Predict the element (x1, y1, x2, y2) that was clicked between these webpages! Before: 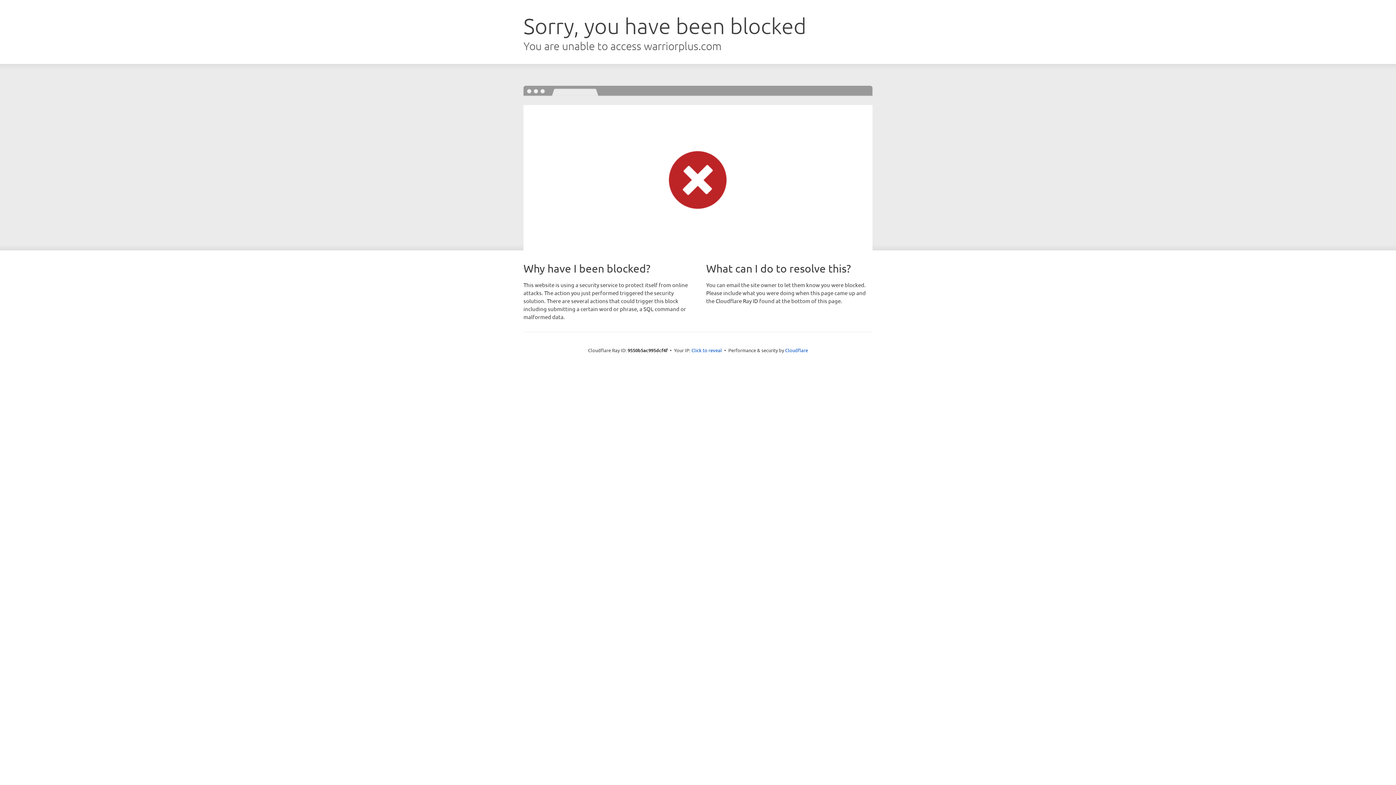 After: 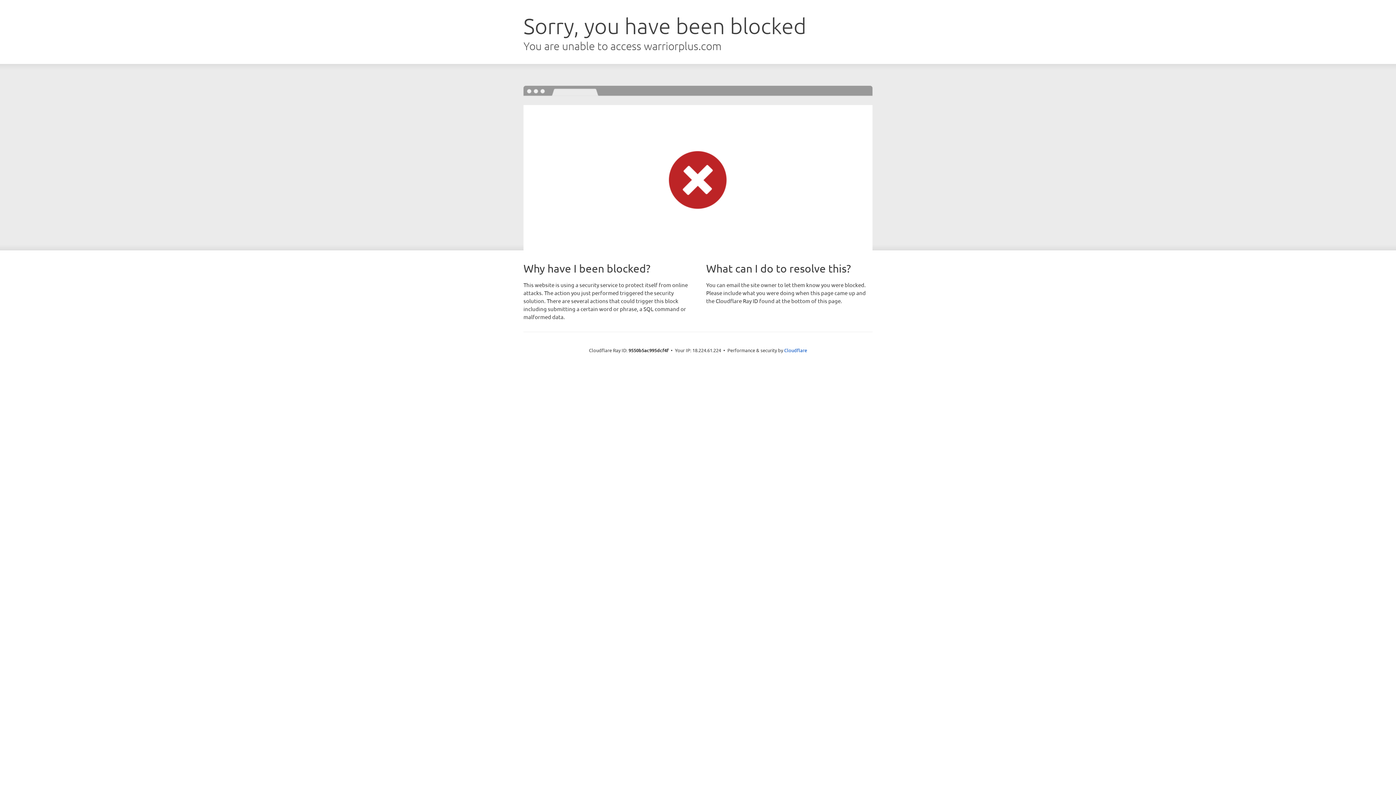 Action: bbox: (691, 346, 722, 353) label: Click to reveal